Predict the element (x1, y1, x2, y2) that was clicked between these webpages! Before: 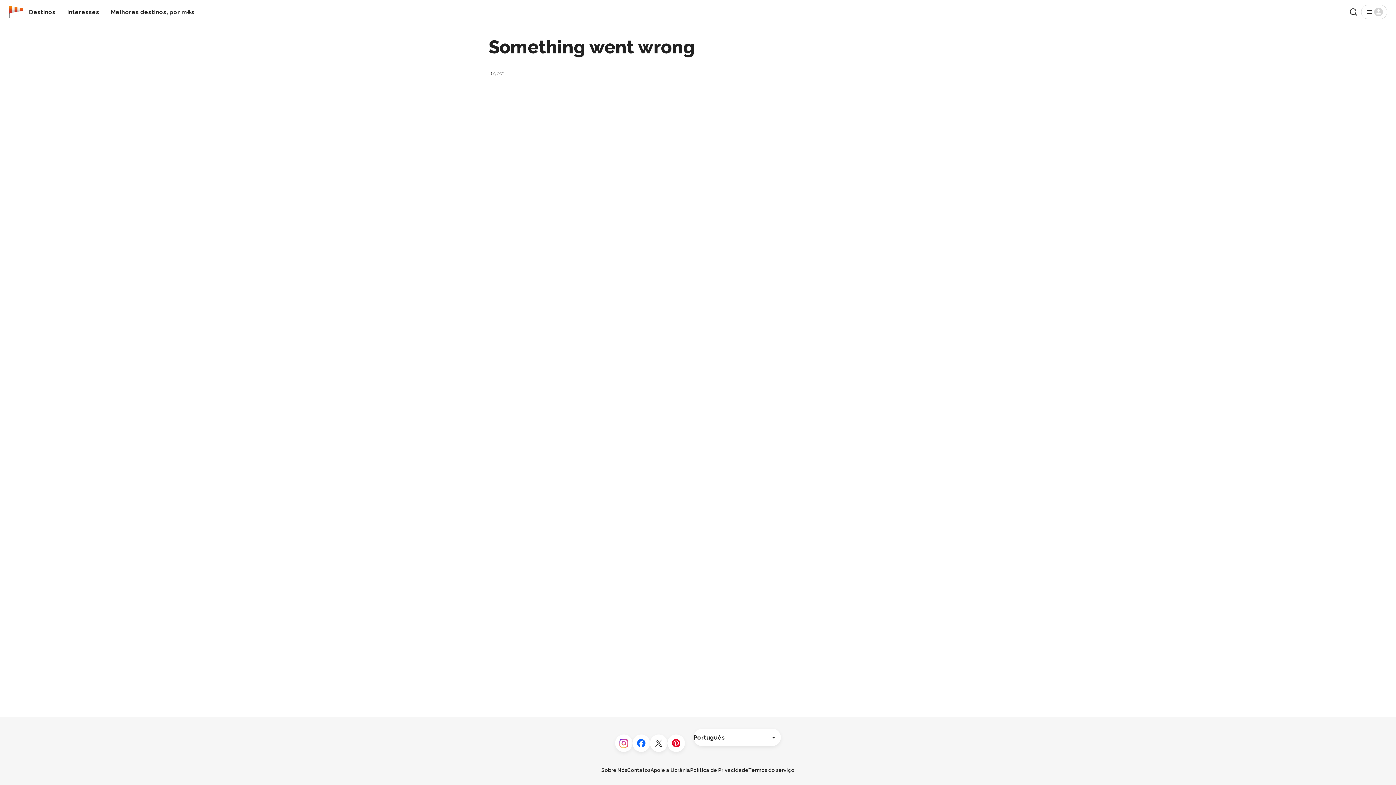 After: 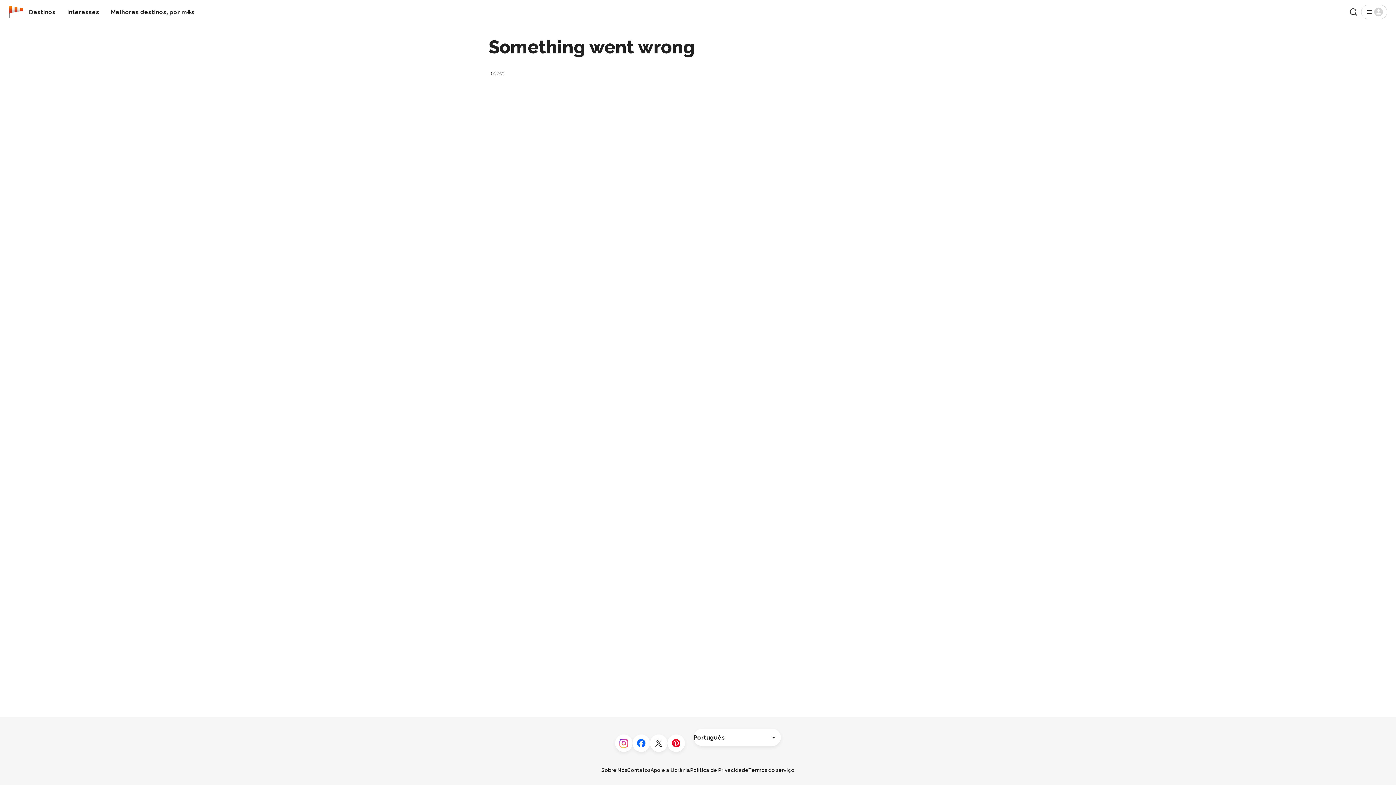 Action: bbox: (650, 734, 667, 752) label: Twitter